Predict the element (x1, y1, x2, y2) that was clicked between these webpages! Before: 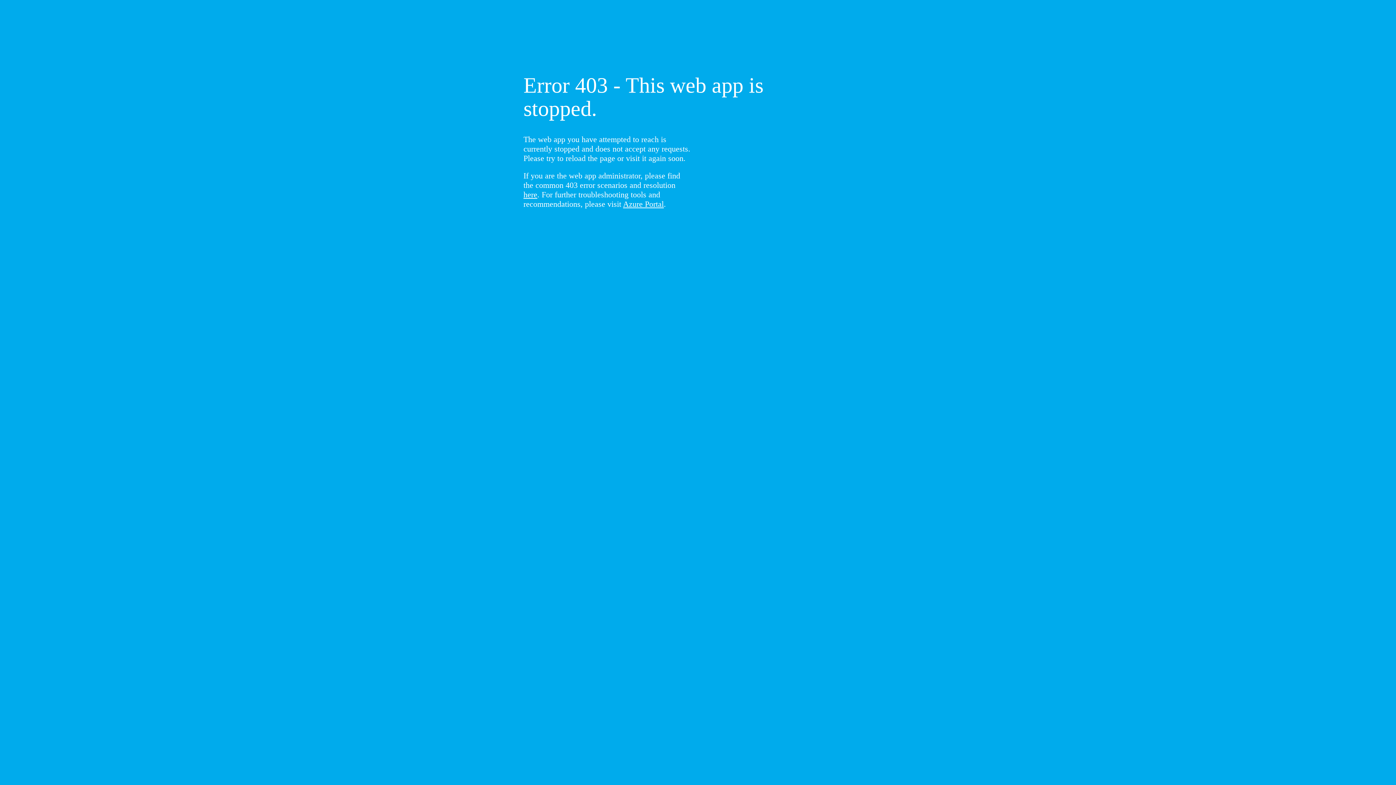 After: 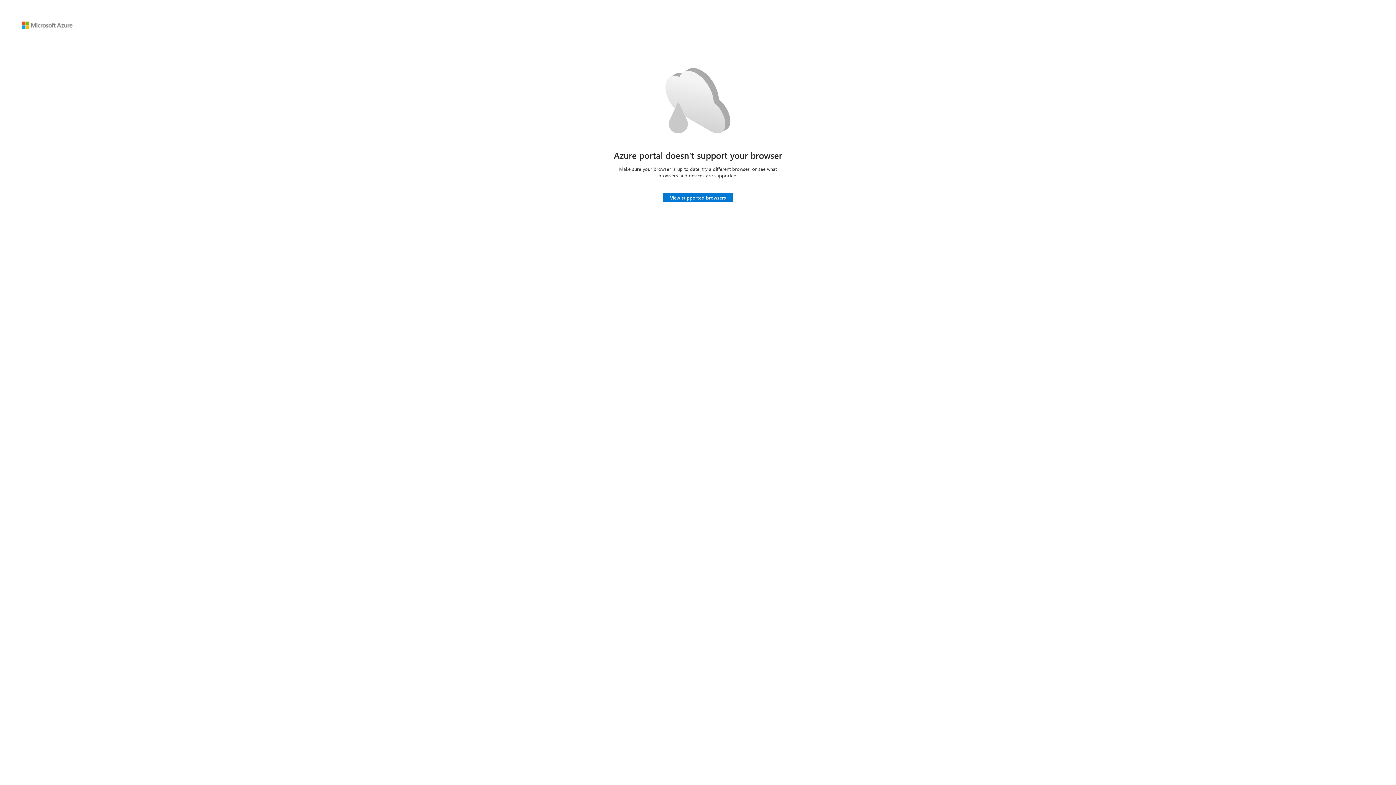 Action: bbox: (623, 199, 664, 208) label: Azure Portal